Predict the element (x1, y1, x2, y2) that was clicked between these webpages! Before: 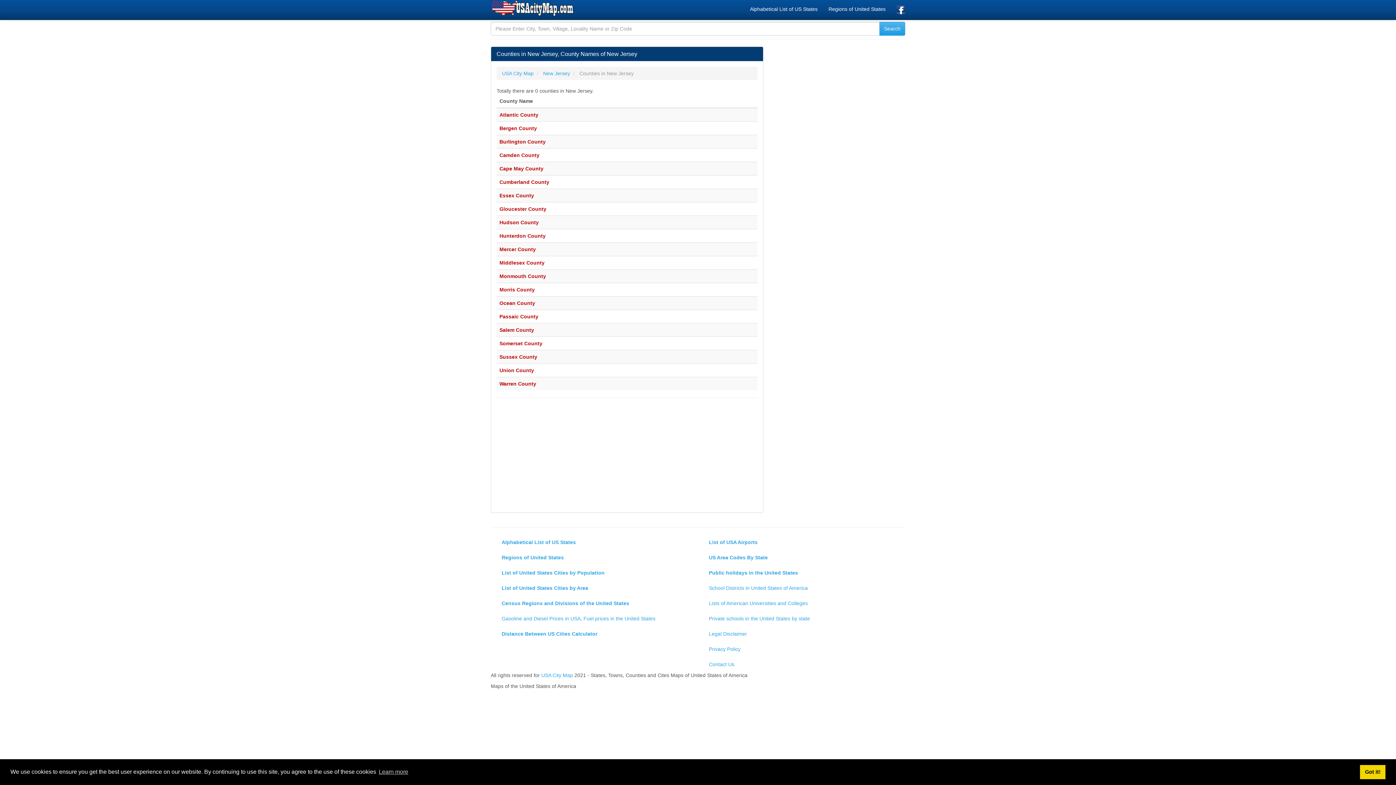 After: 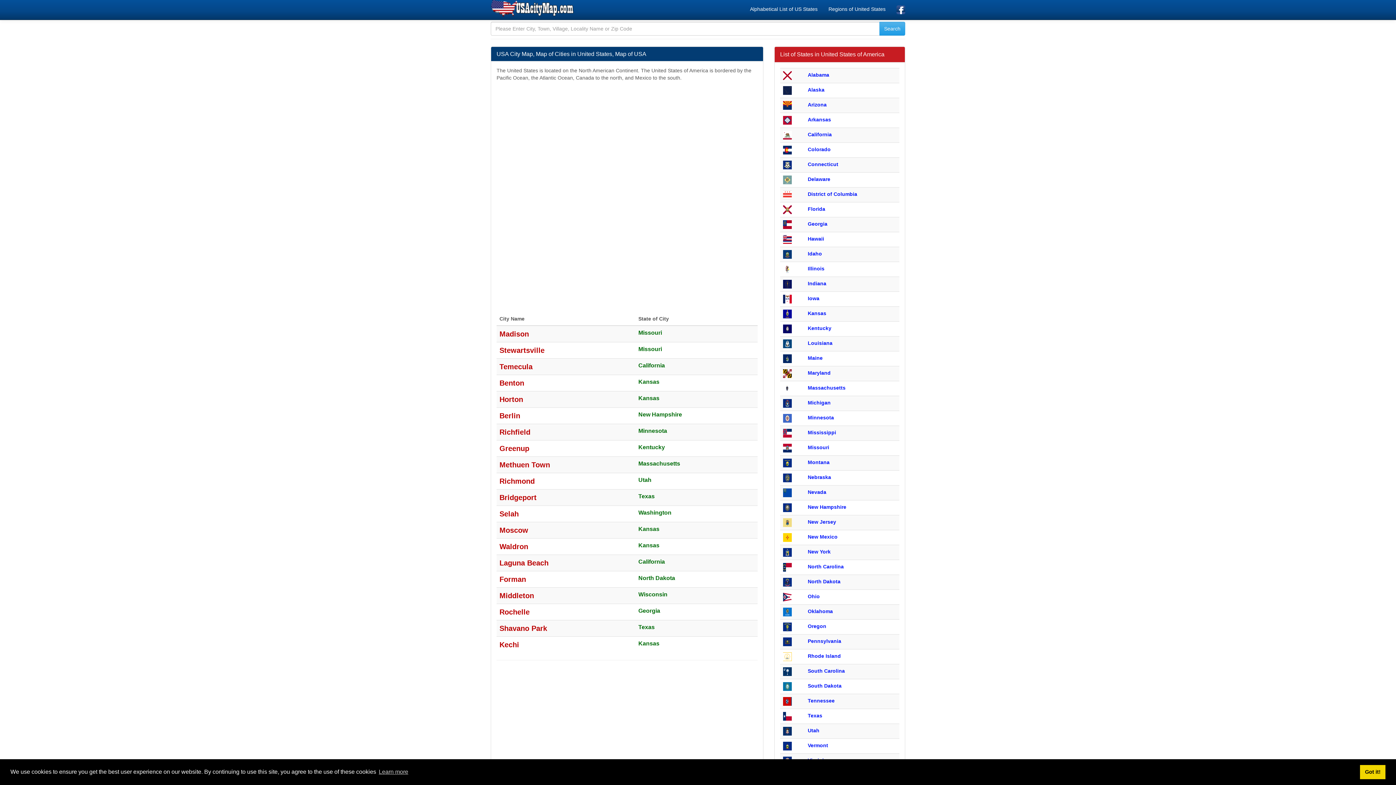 Action: bbox: (502, 70, 533, 76) label: USA City Map